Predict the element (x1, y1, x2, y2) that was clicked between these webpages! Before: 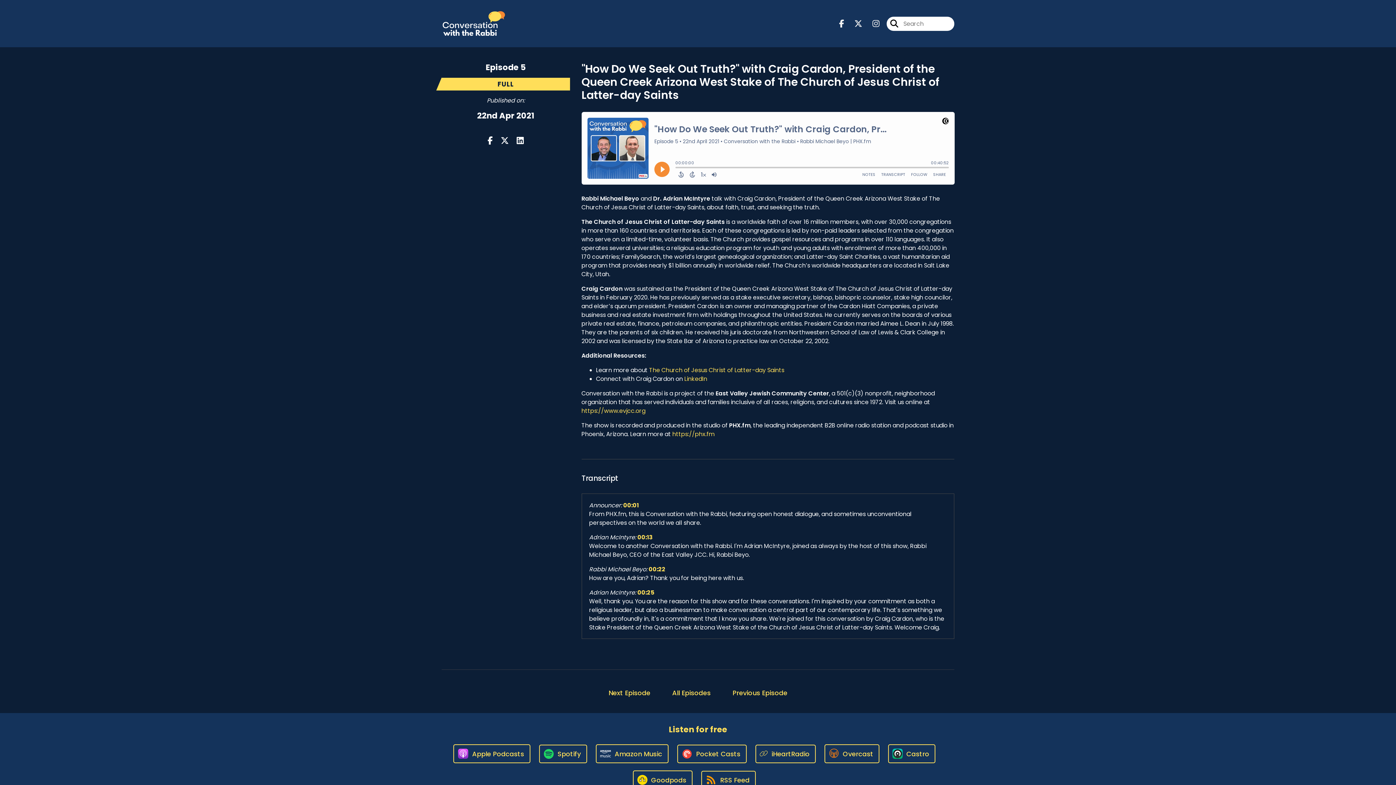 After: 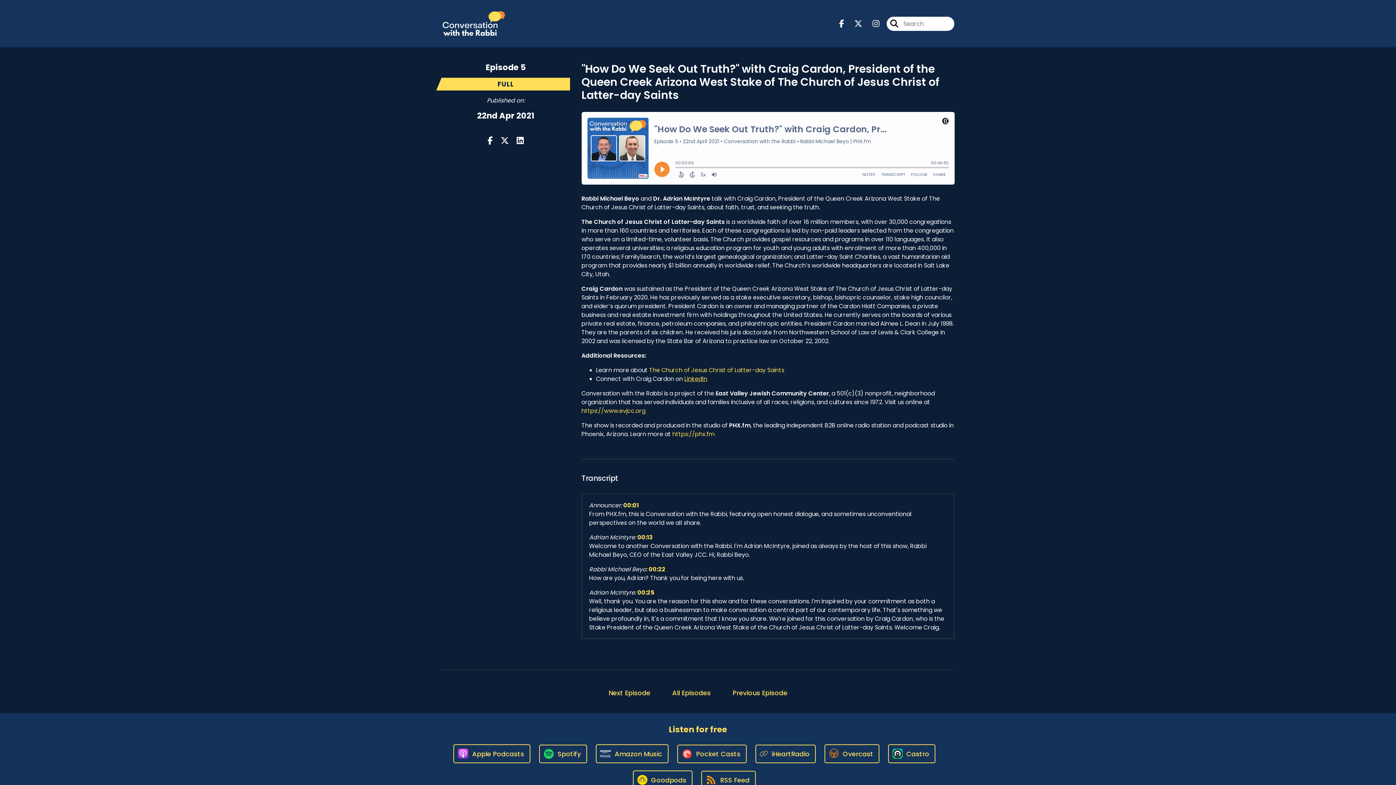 Action: label: LinkedIn bbox: (684, 374, 707, 383)